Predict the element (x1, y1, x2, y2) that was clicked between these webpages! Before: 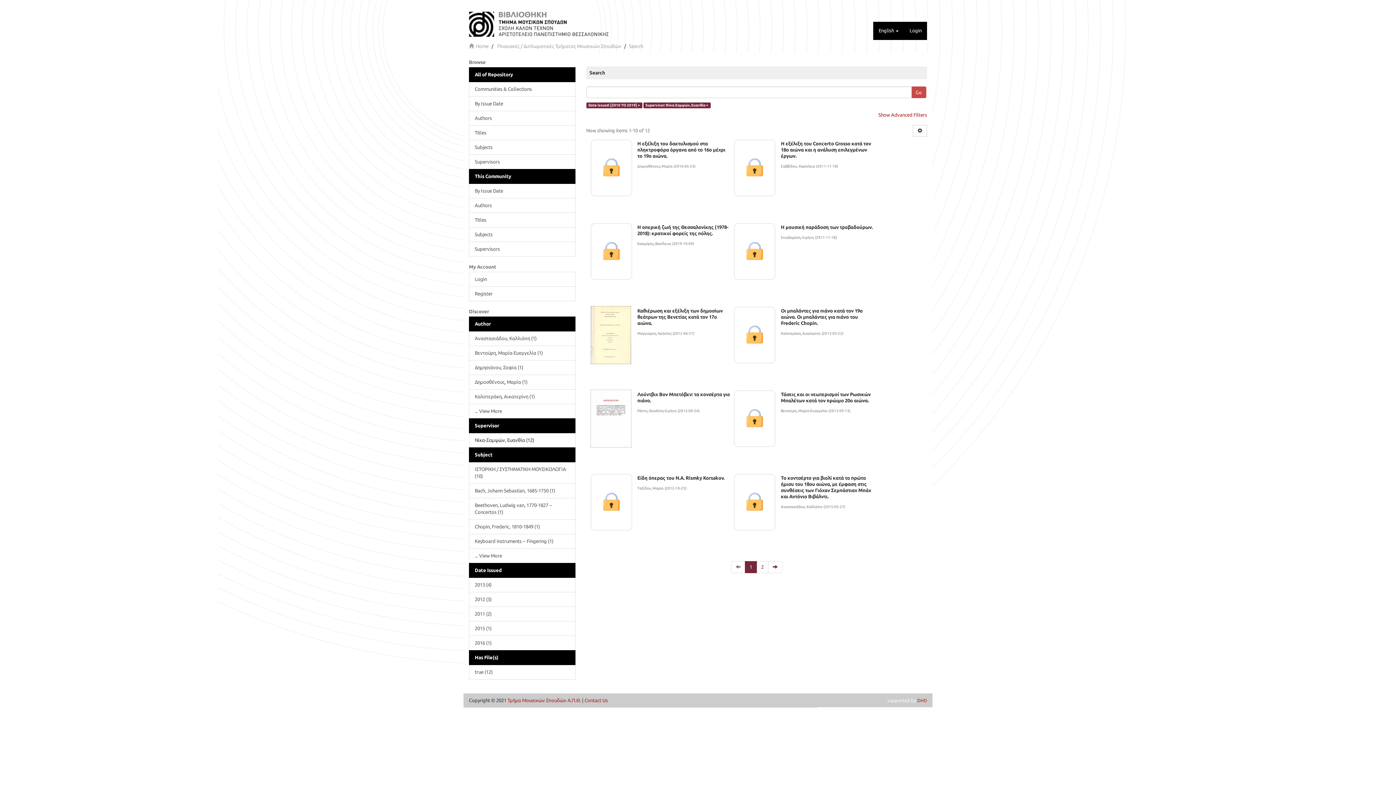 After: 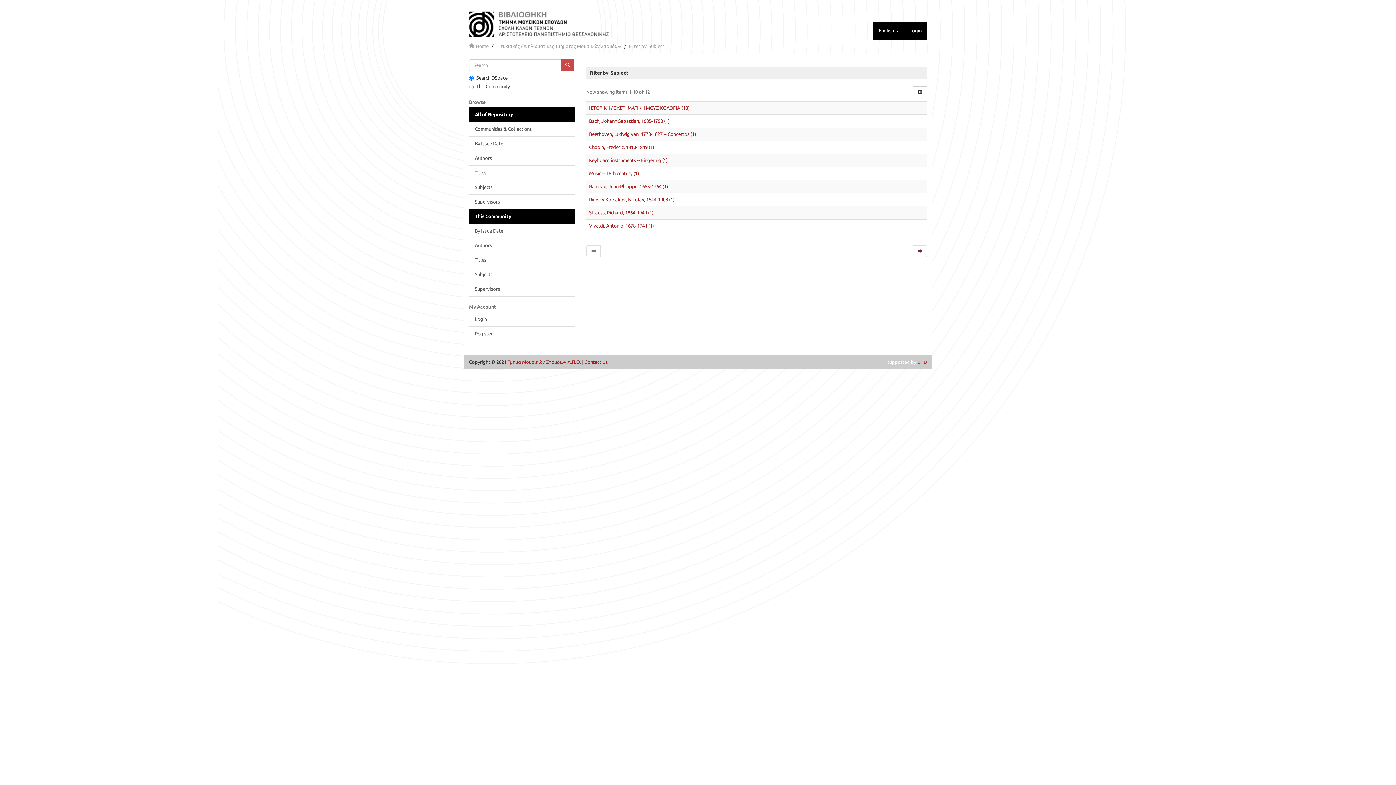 Action: label: ... View More bbox: (469, 548, 575, 563)